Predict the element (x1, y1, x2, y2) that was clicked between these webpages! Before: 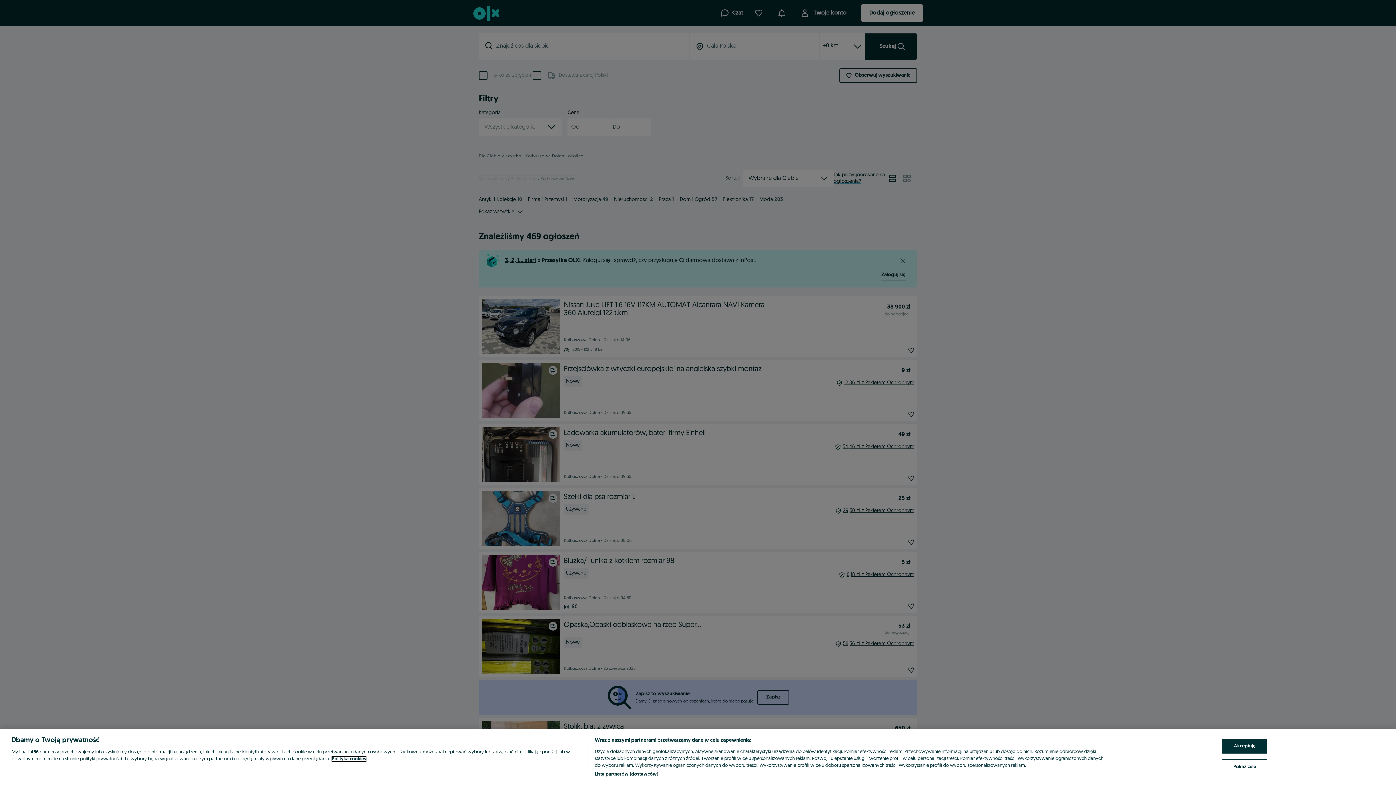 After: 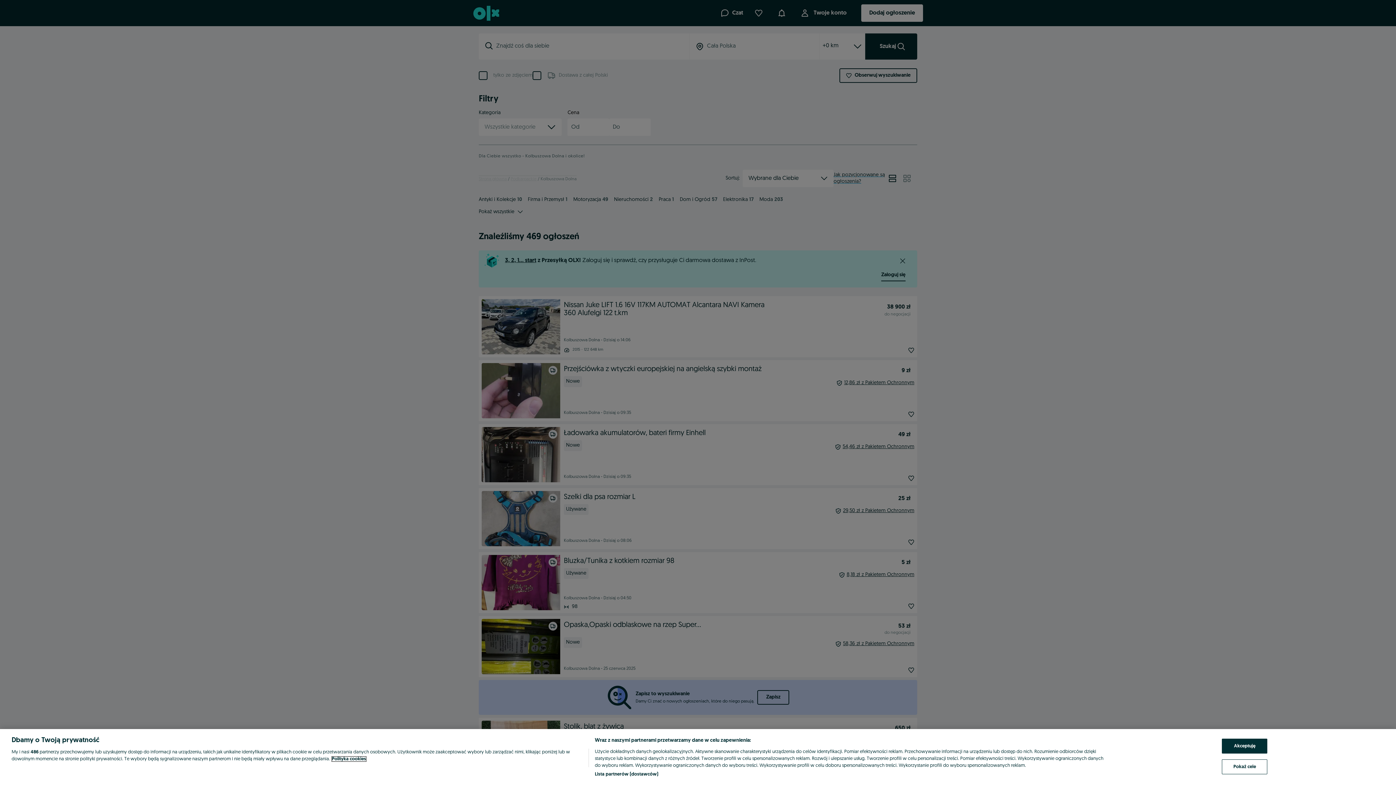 Action: label: Więcej informacji o Twojej prywatności, otwiera się w nowym oknie bbox: (332, 757, 366, 761)